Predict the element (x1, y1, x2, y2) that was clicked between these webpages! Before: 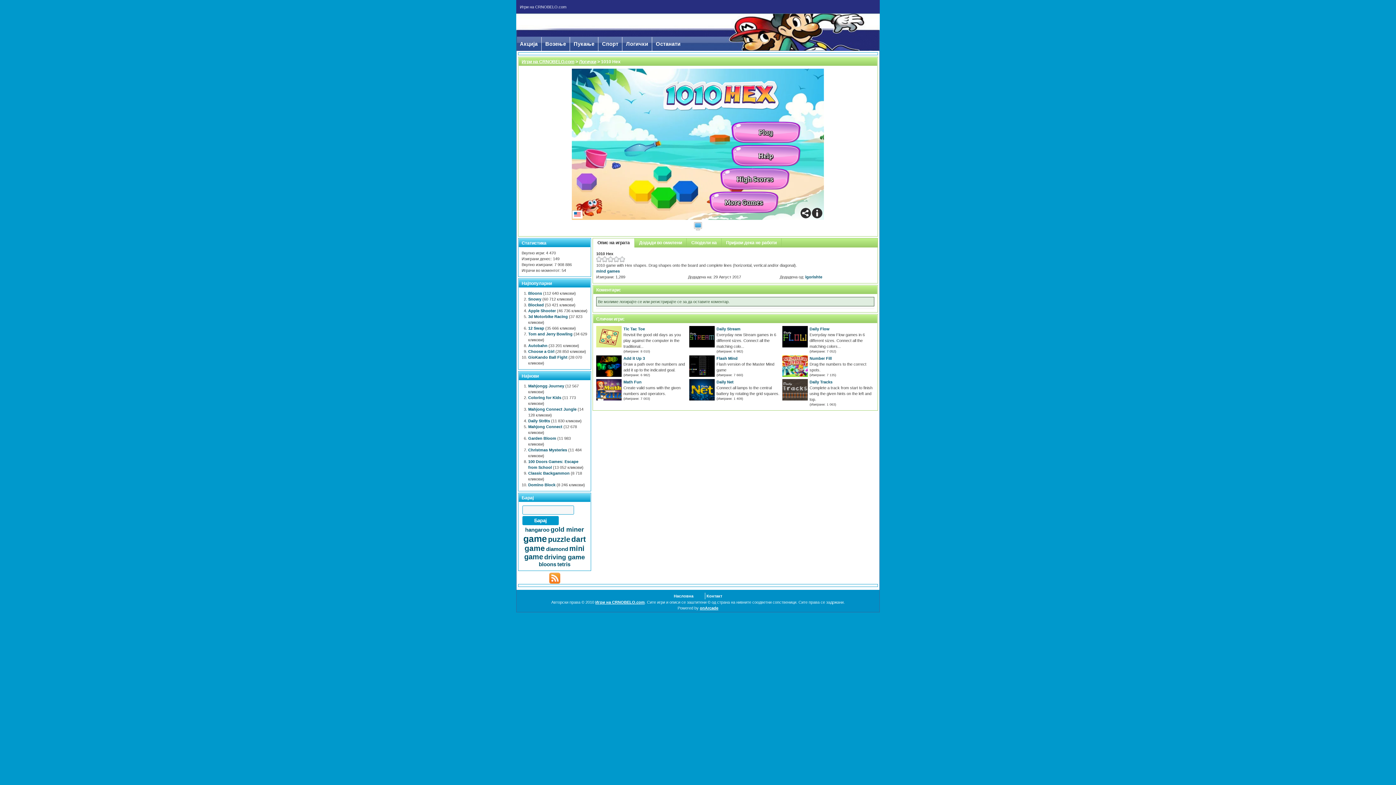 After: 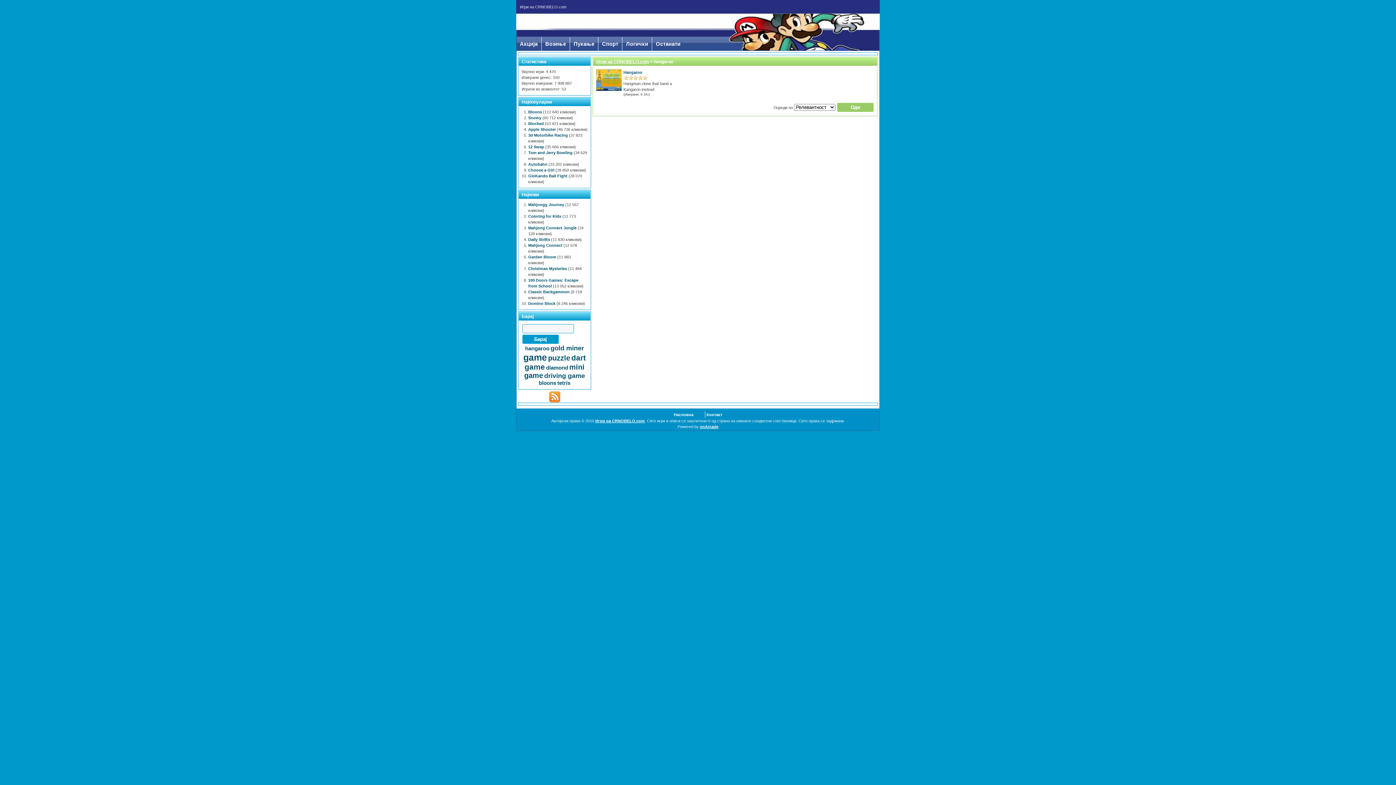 Action: label: hangaroo bbox: (525, 526, 549, 533)